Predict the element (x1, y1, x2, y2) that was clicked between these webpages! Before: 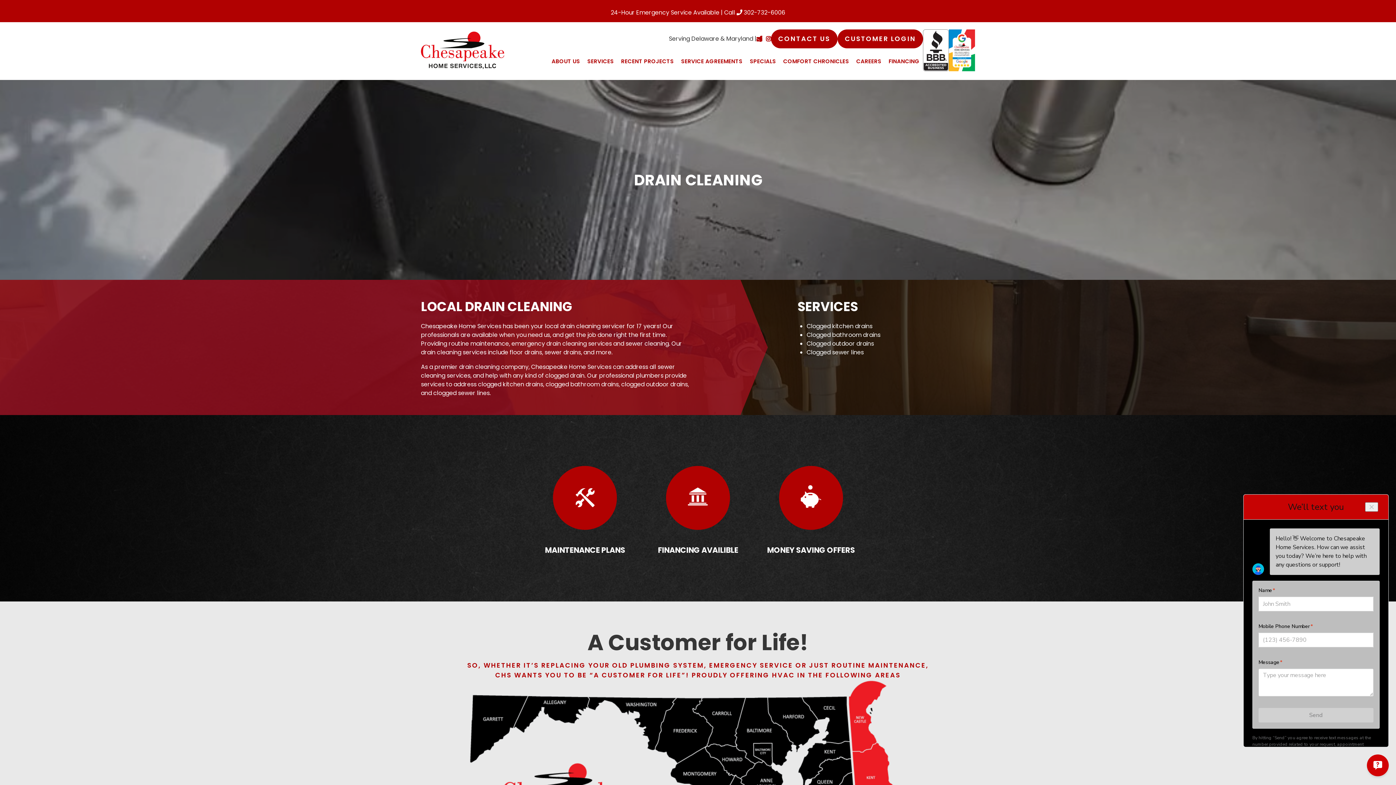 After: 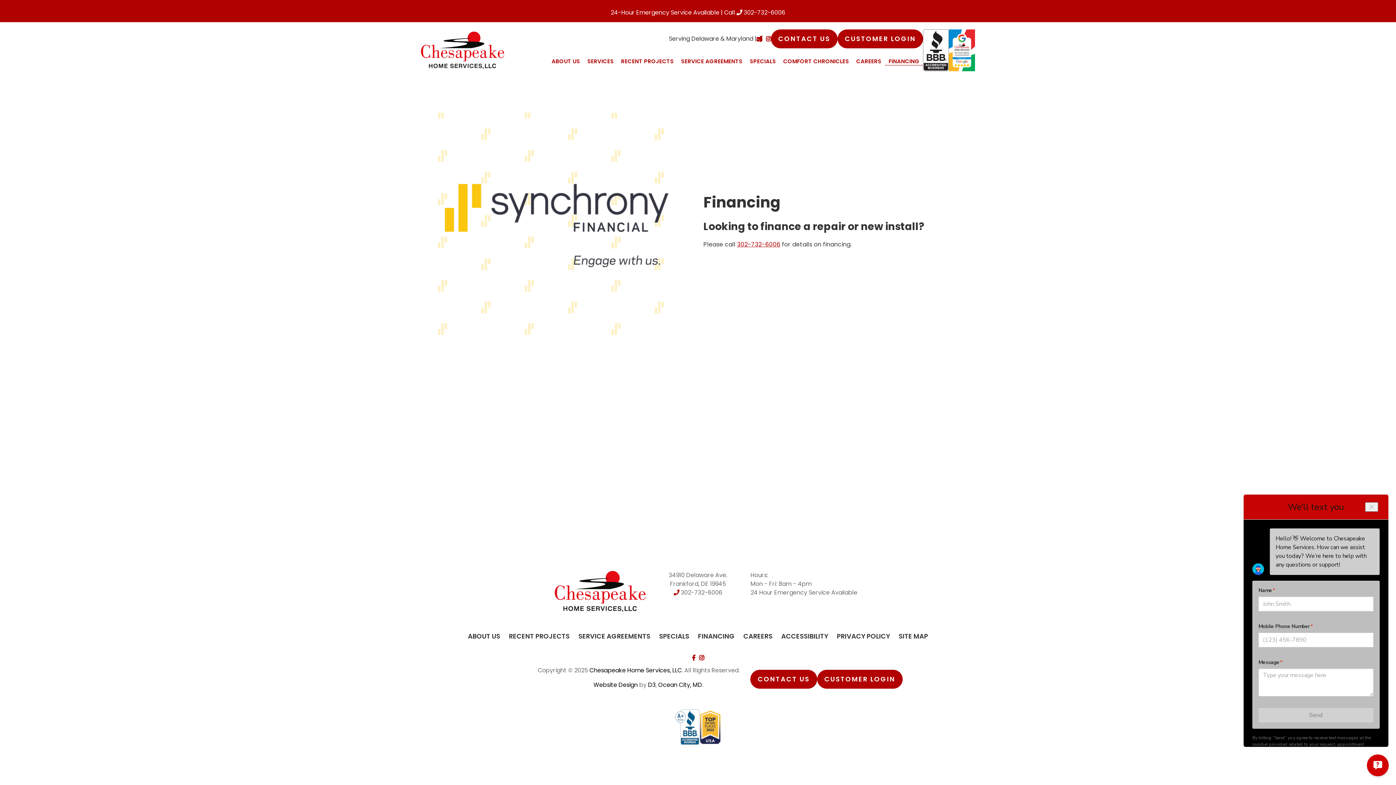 Action: label: FINANCING AVAILIBLE bbox: (647, 466, 749, 556)